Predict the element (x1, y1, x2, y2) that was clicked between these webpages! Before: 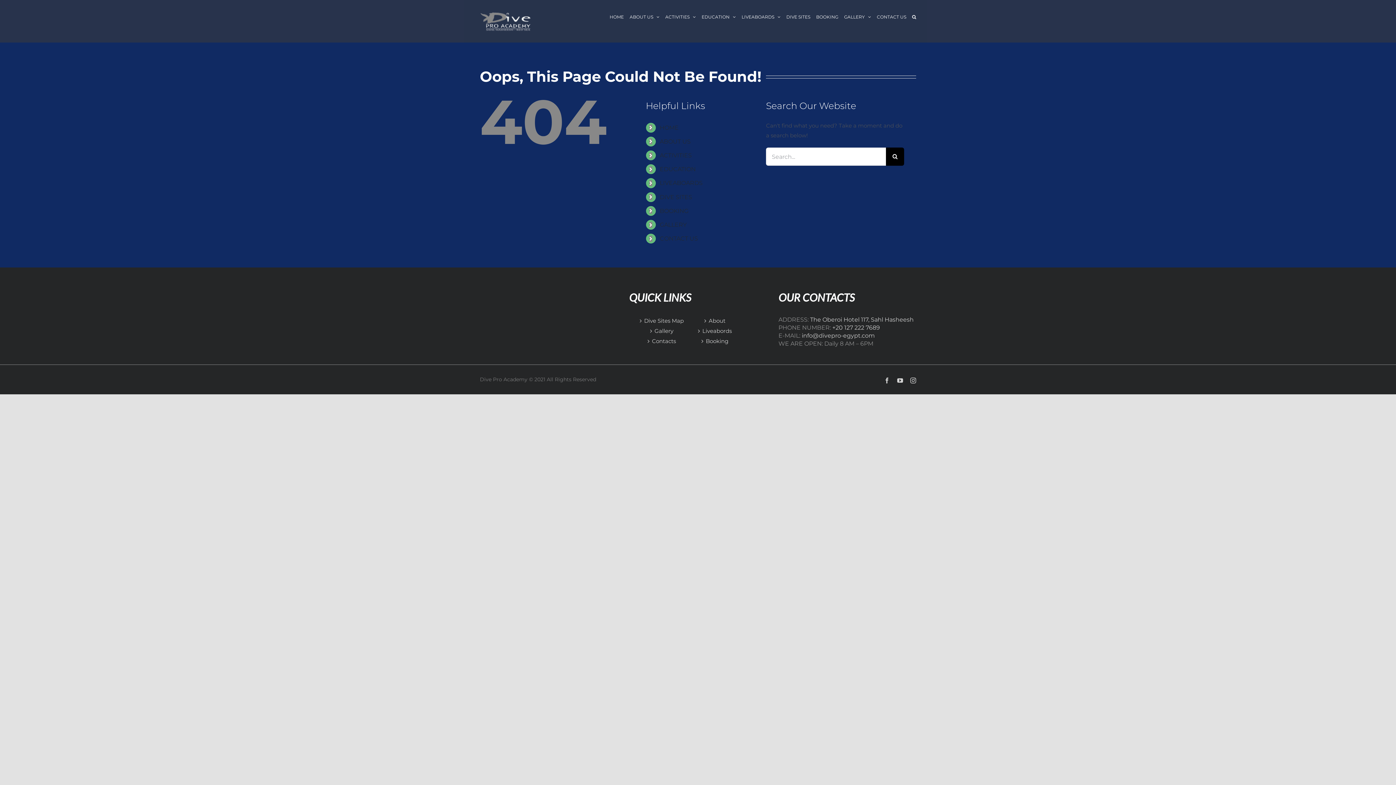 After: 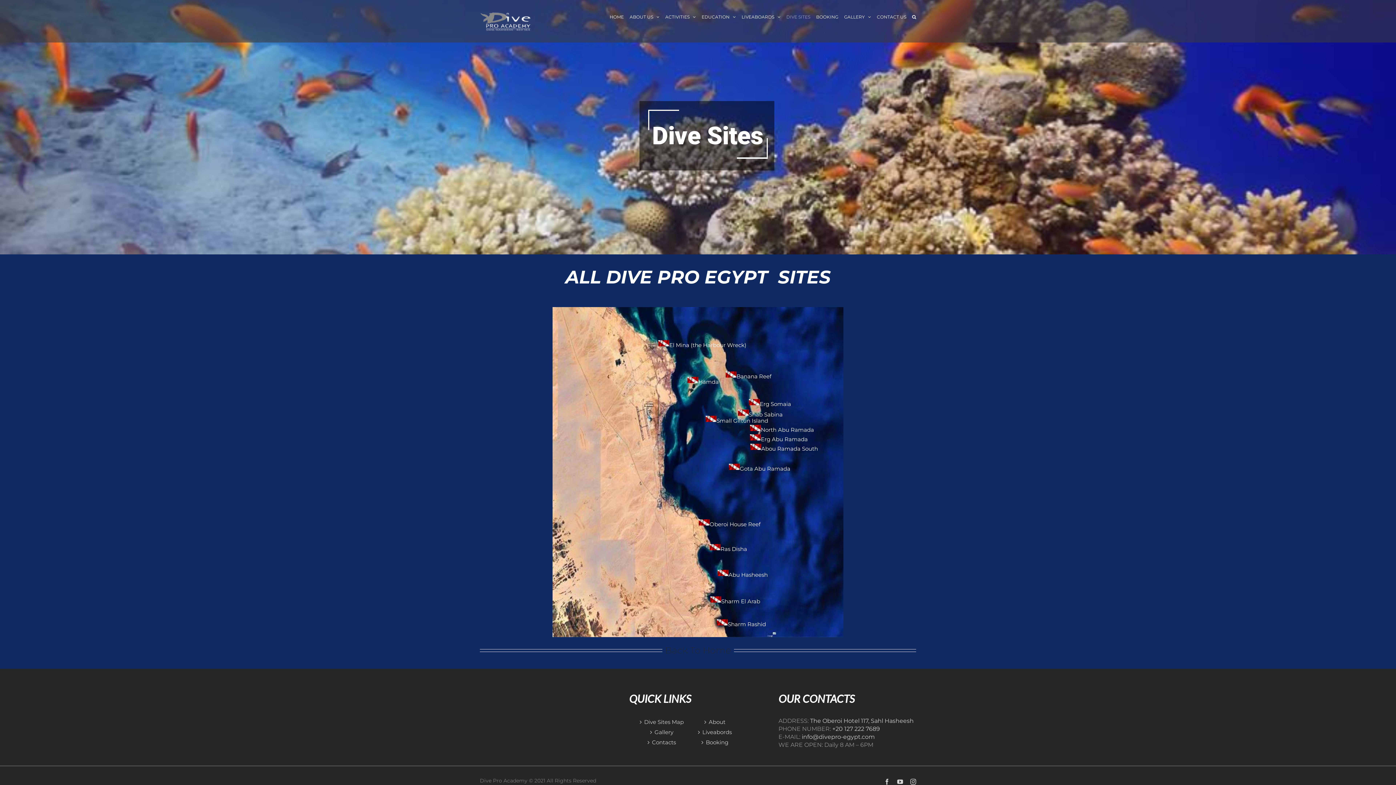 Action: label: DIVE SITES bbox: (659, 193, 692, 200)